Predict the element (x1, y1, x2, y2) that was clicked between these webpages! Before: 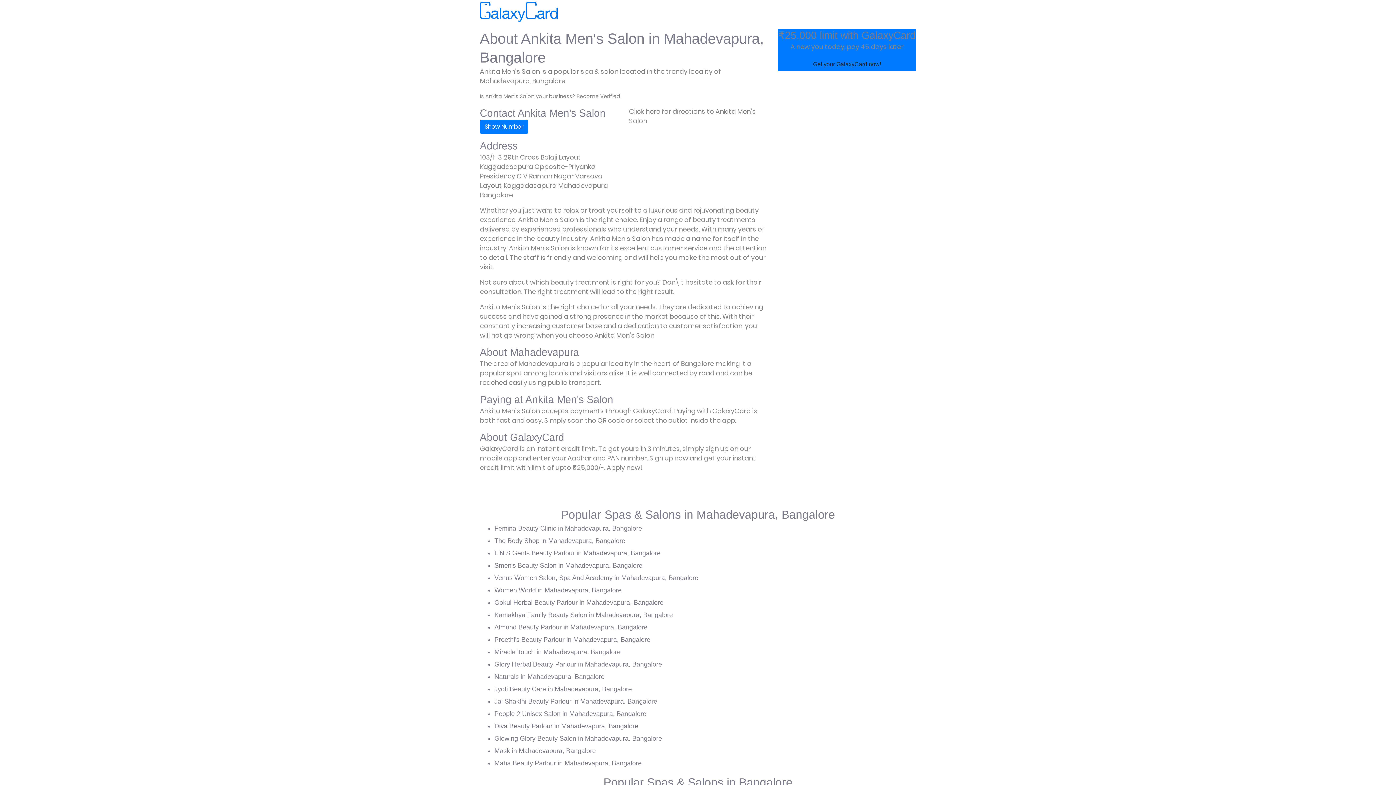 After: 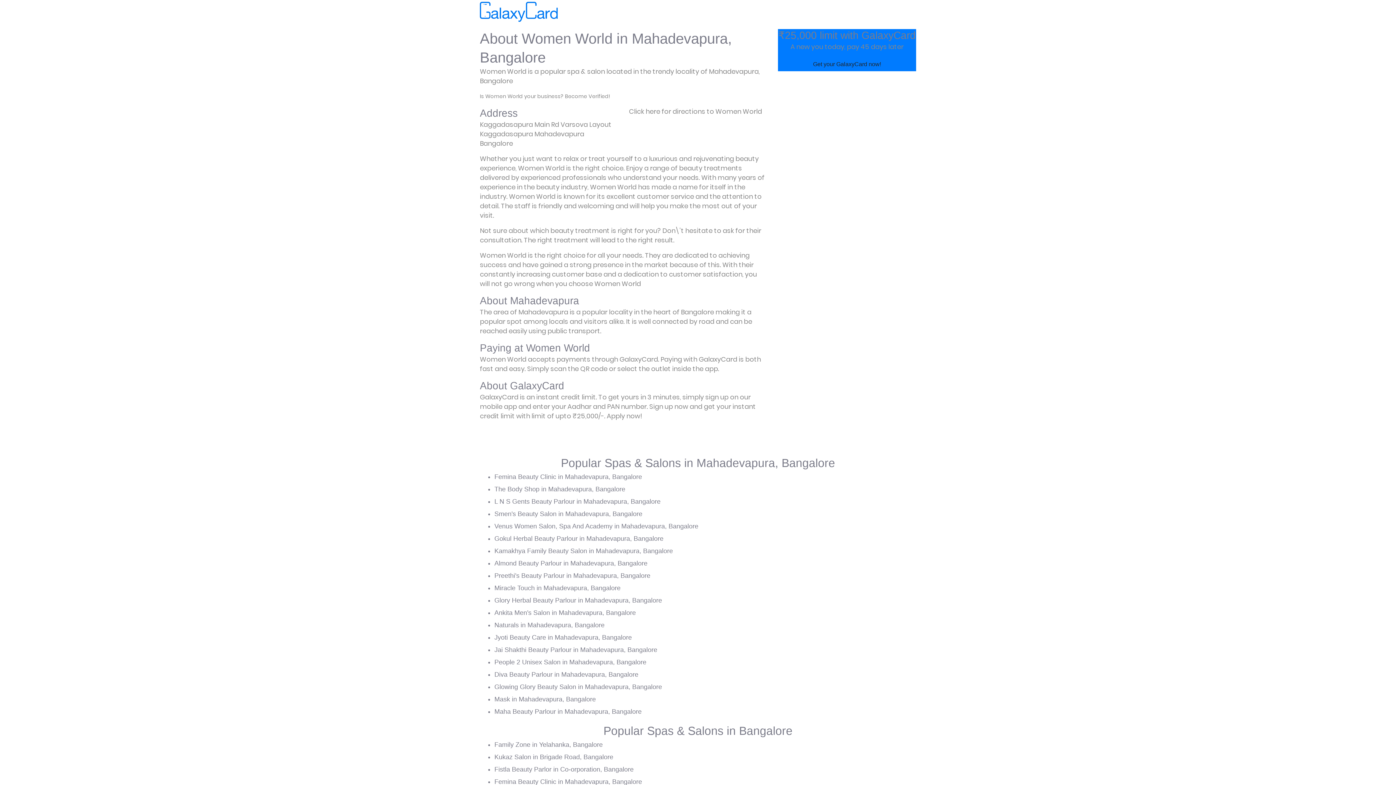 Action: label: Women World in Mahadevapura, Bangalore bbox: (494, 586, 621, 594)